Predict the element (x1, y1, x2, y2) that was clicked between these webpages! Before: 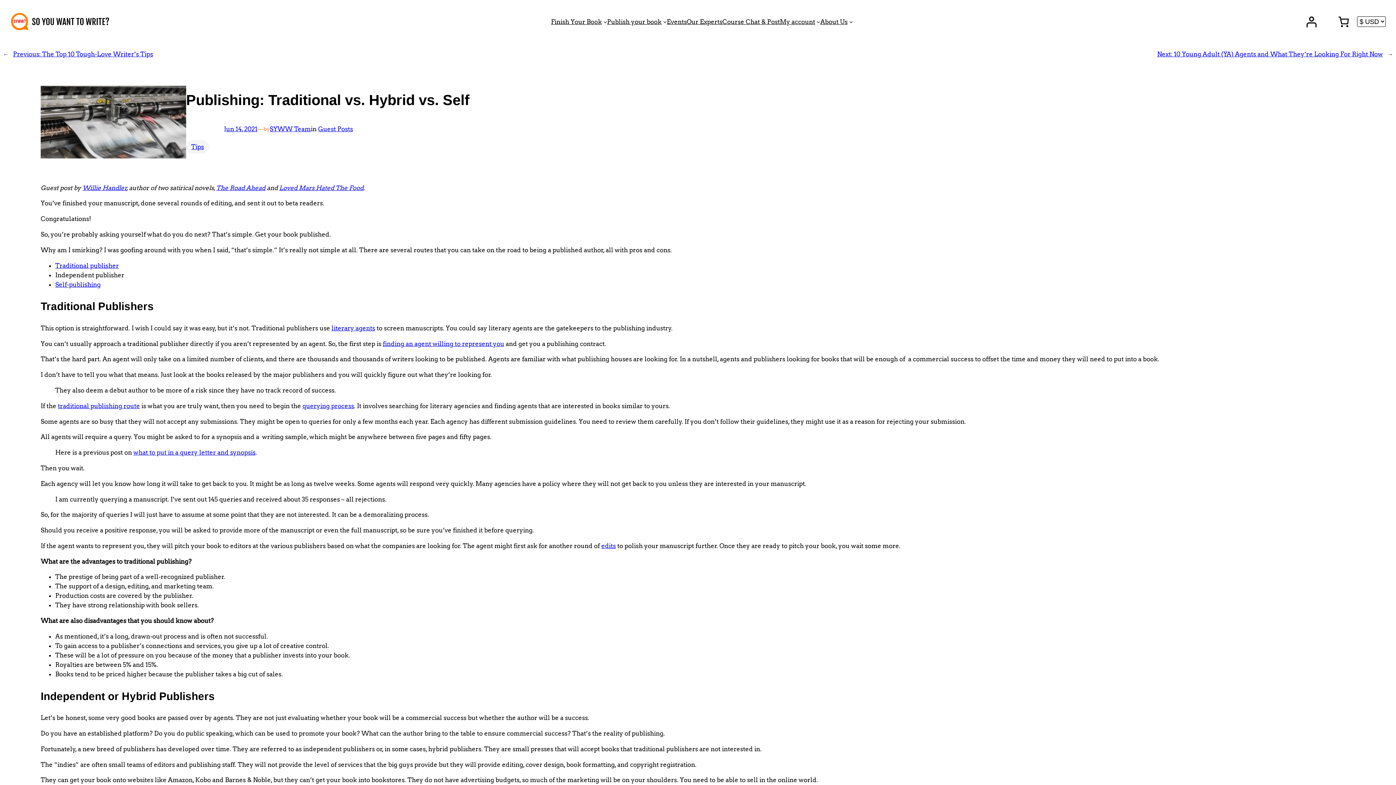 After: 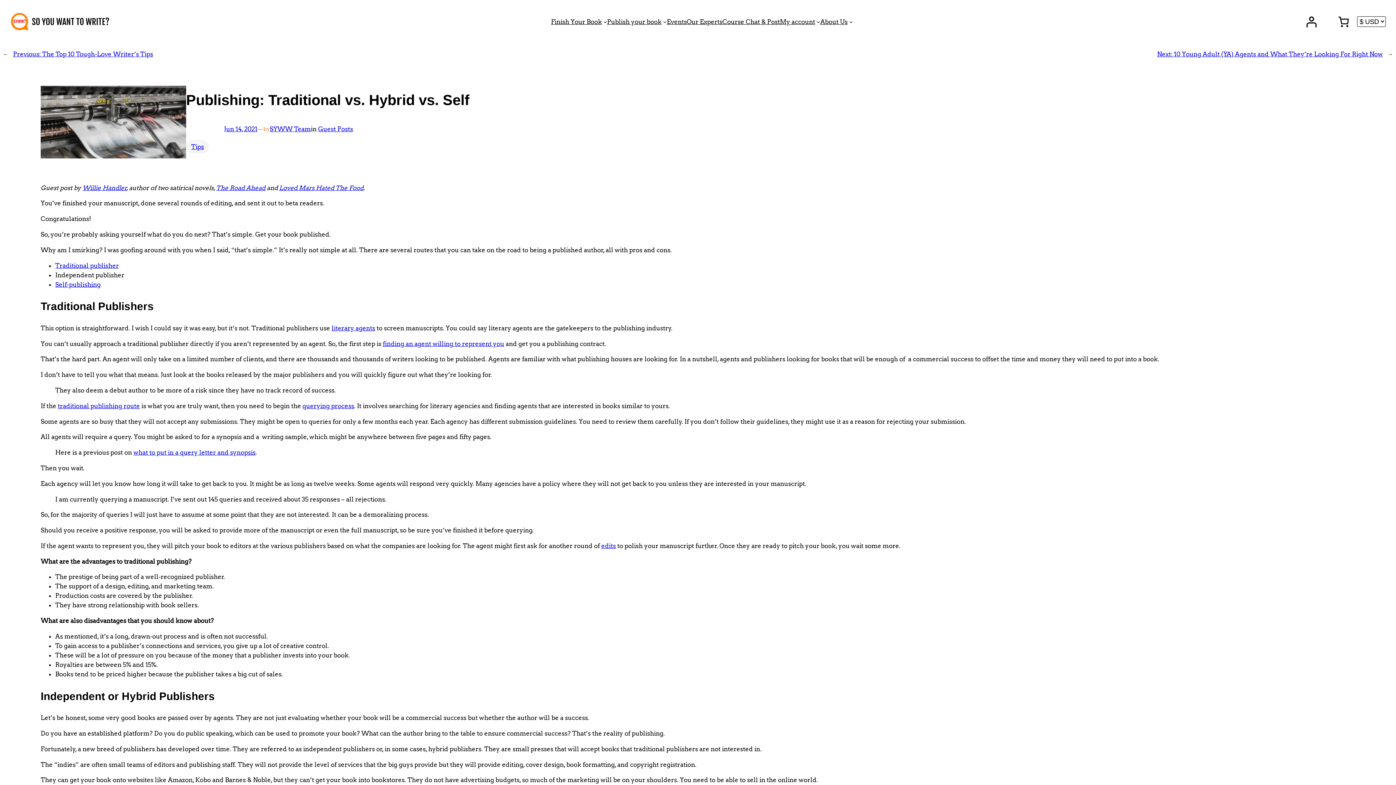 Action: bbox: (224, 125, 257, 132) label: Jun 14, 2021